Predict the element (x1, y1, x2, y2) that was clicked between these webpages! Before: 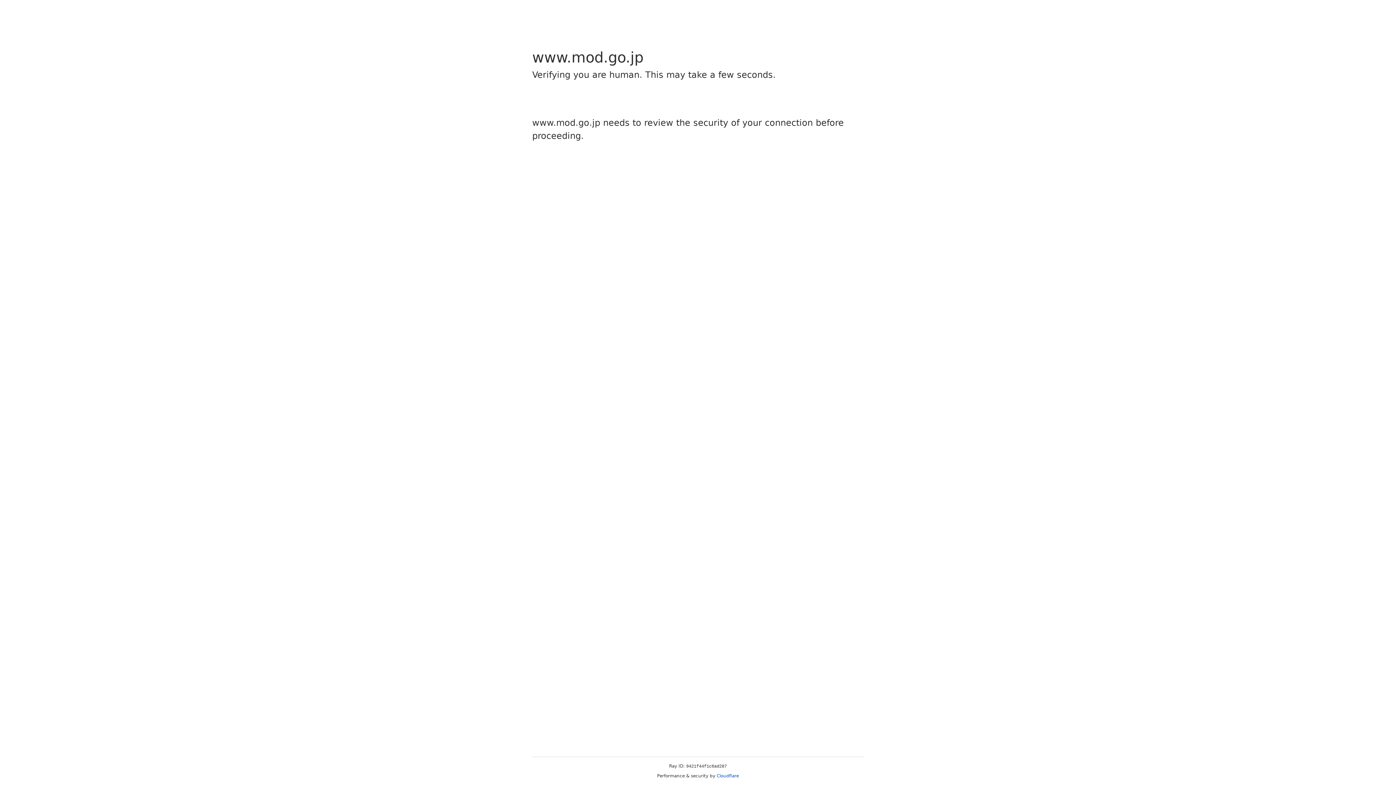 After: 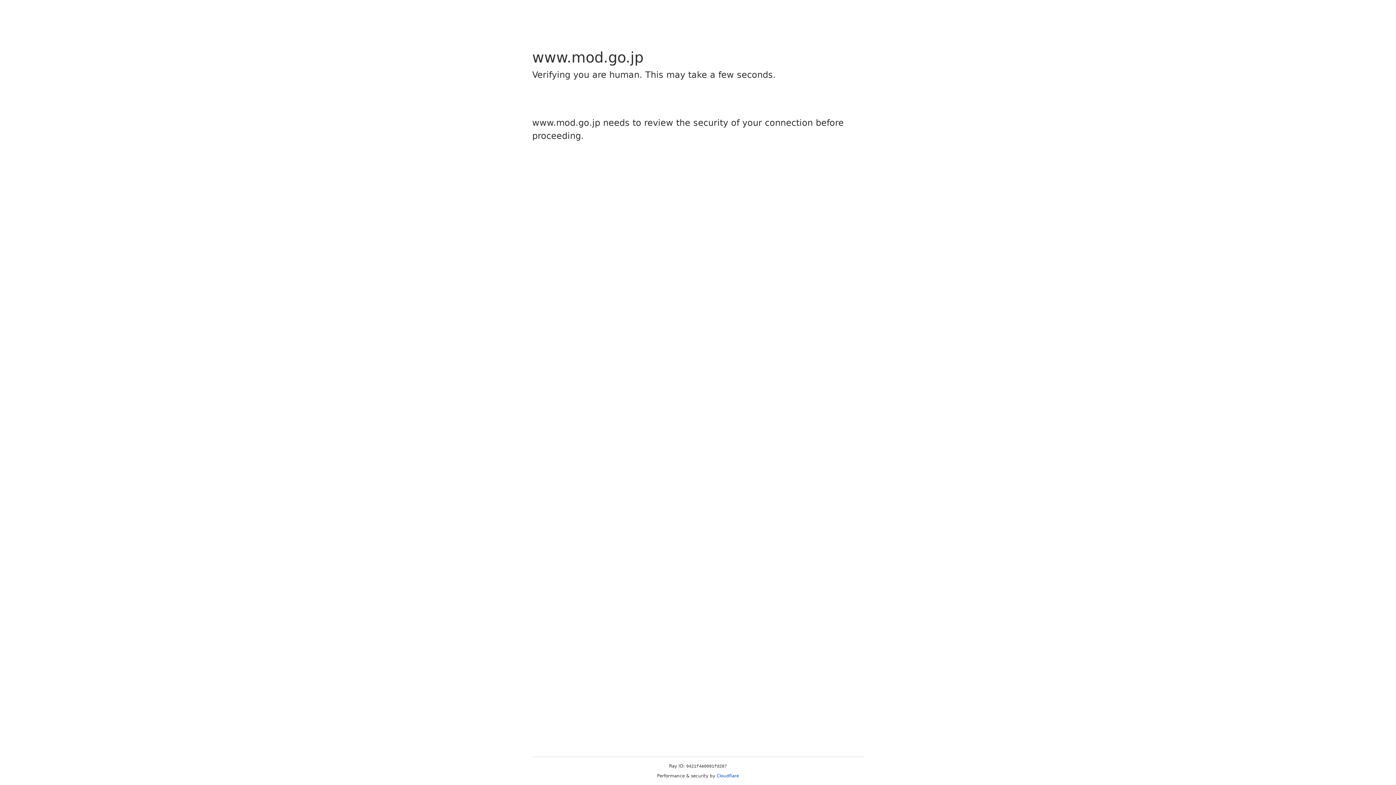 Action: label: Cloudflare bbox: (716, 773, 739, 778)